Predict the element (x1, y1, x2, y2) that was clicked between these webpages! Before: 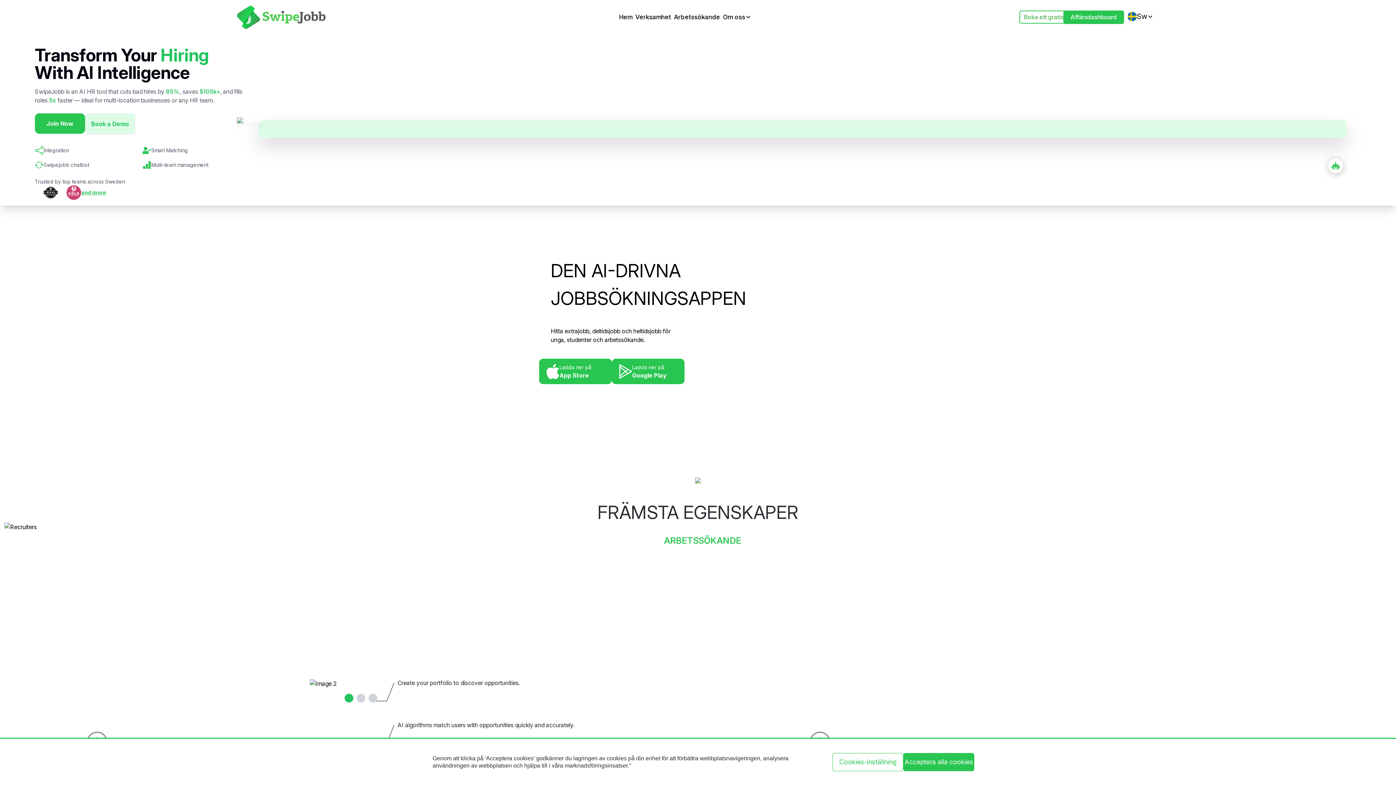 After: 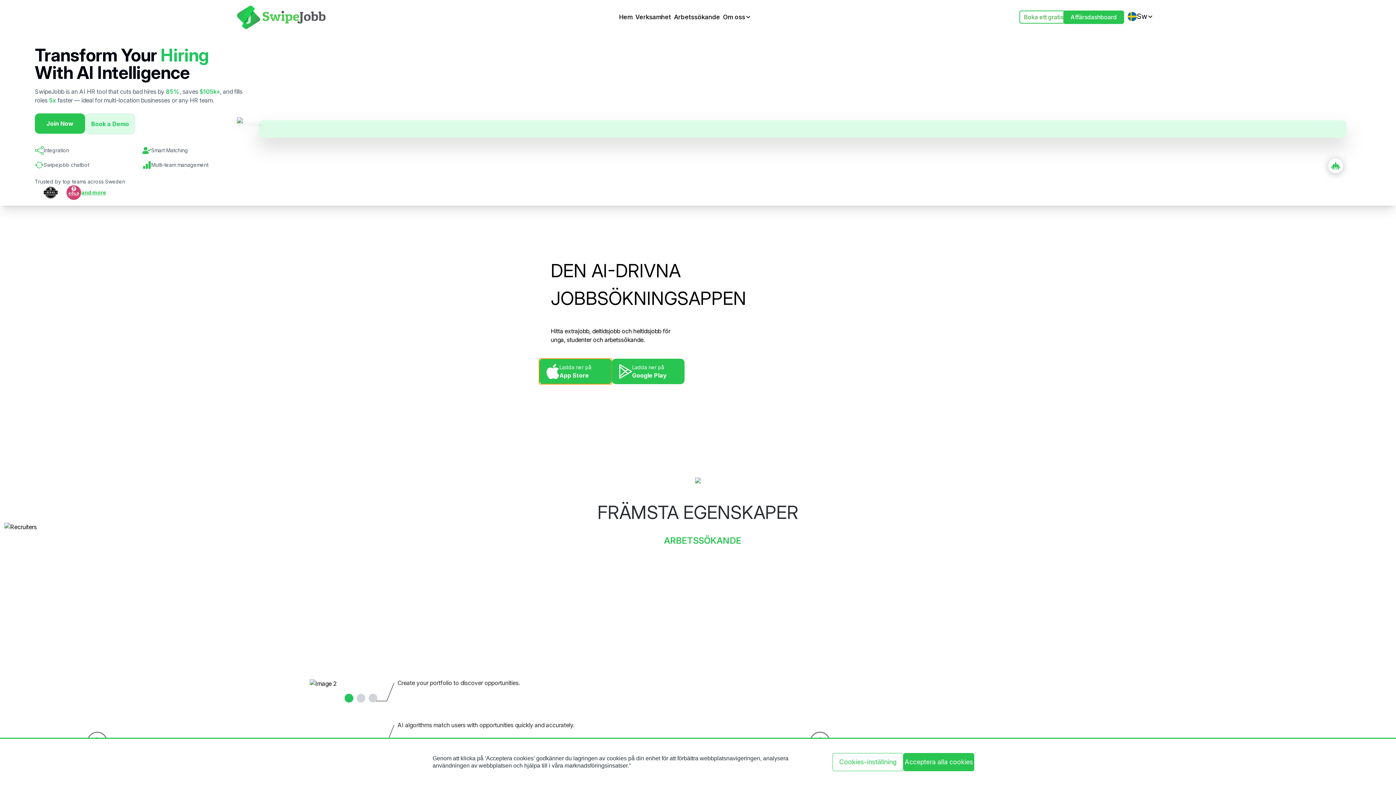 Action: label: Ladda ner på

App Store bbox: (539, 351, 612, 377)